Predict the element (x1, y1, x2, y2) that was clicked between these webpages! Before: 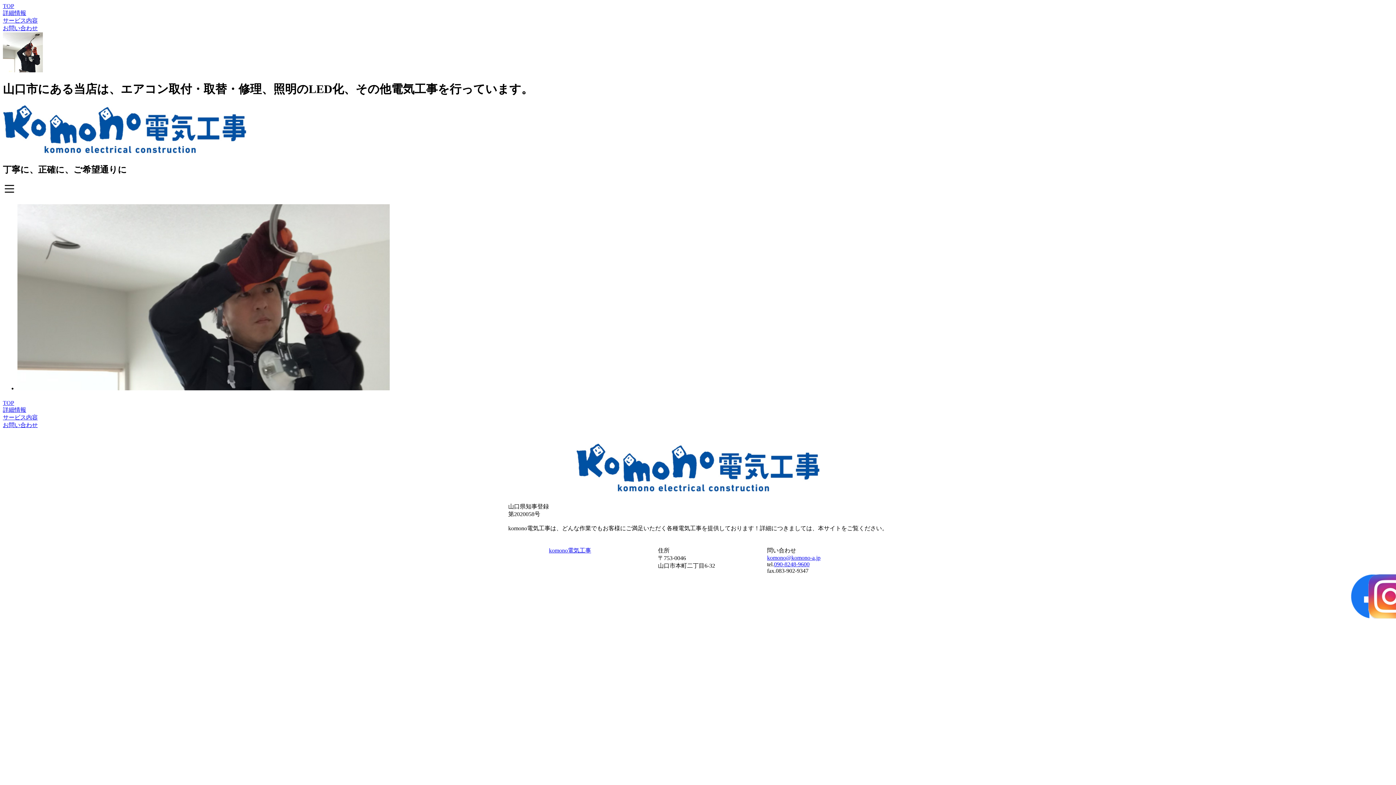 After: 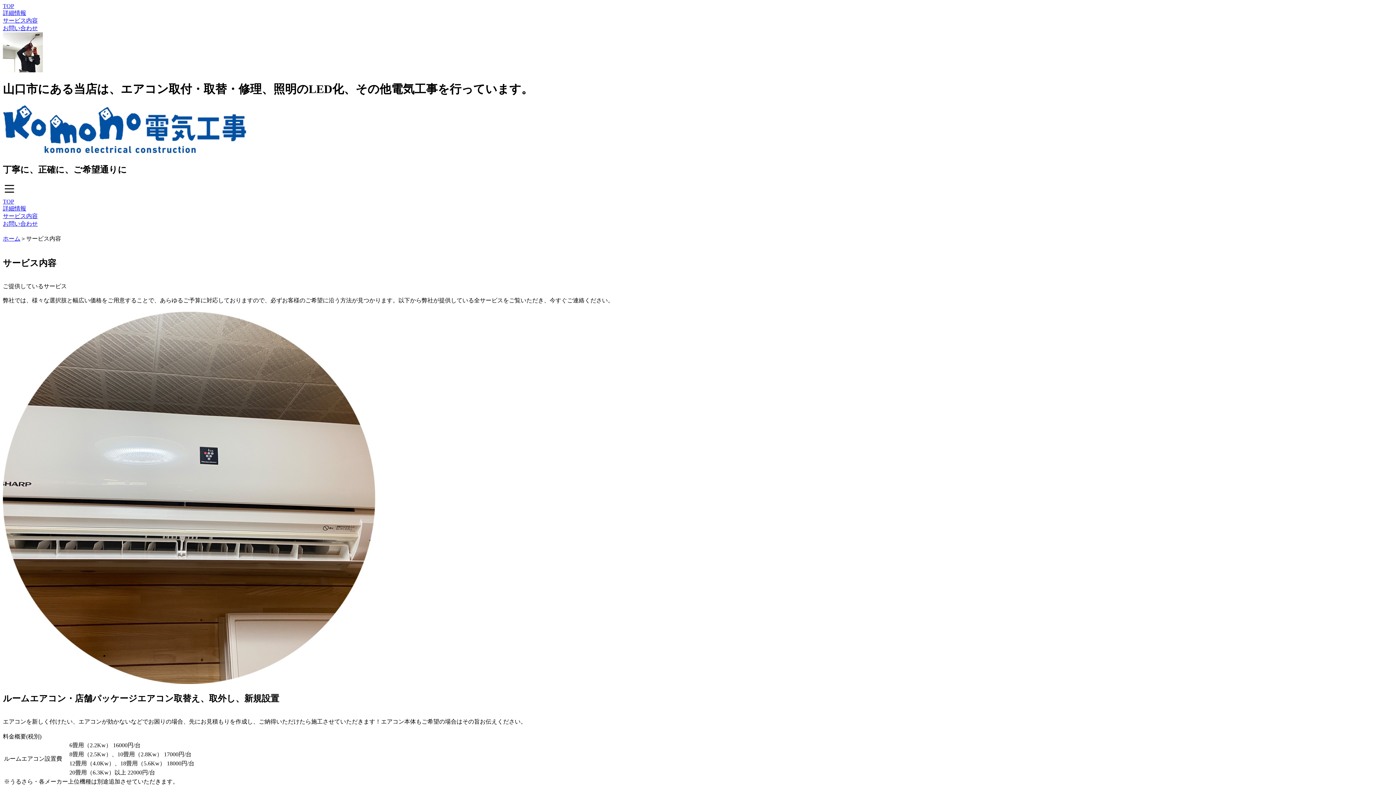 Action: label: サービス内容 bbox: (2, 414, 37, 420)